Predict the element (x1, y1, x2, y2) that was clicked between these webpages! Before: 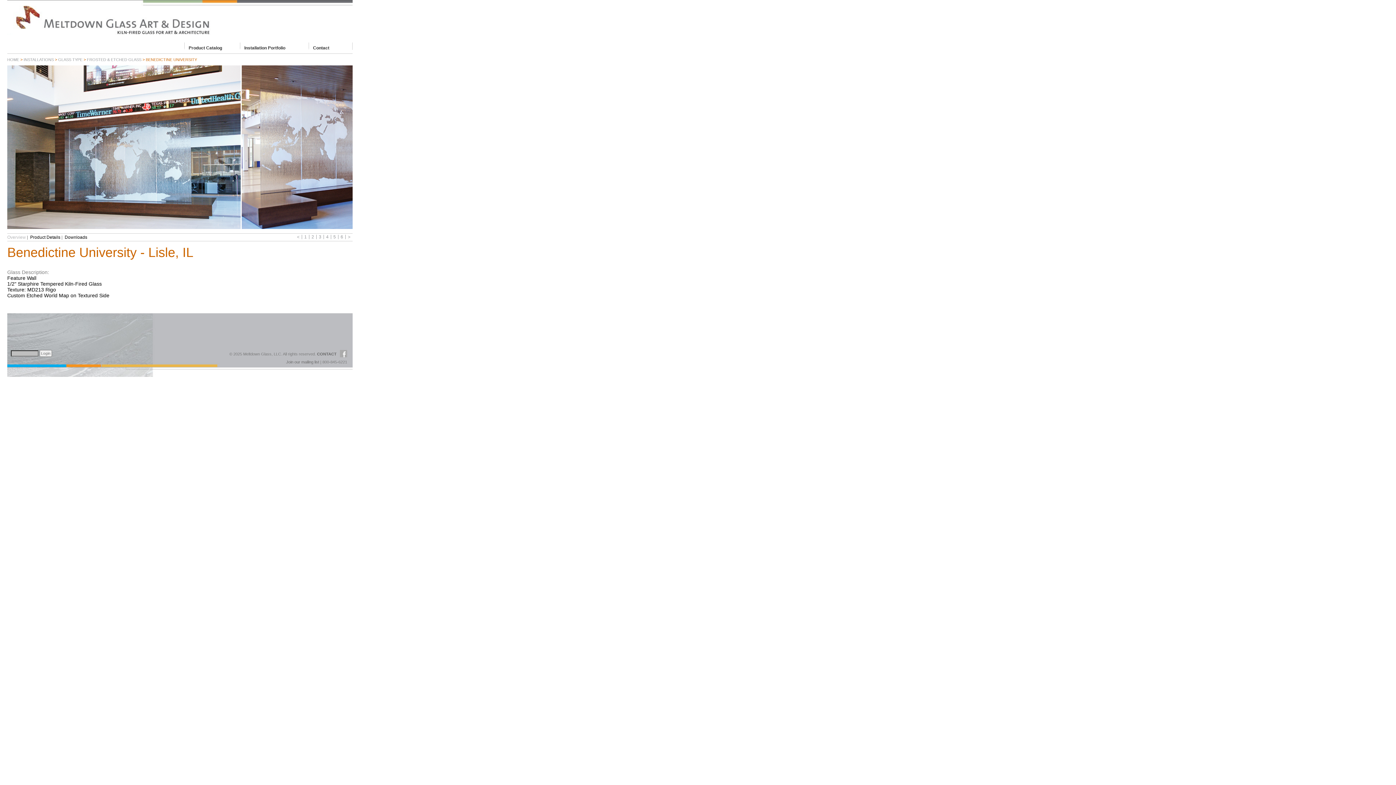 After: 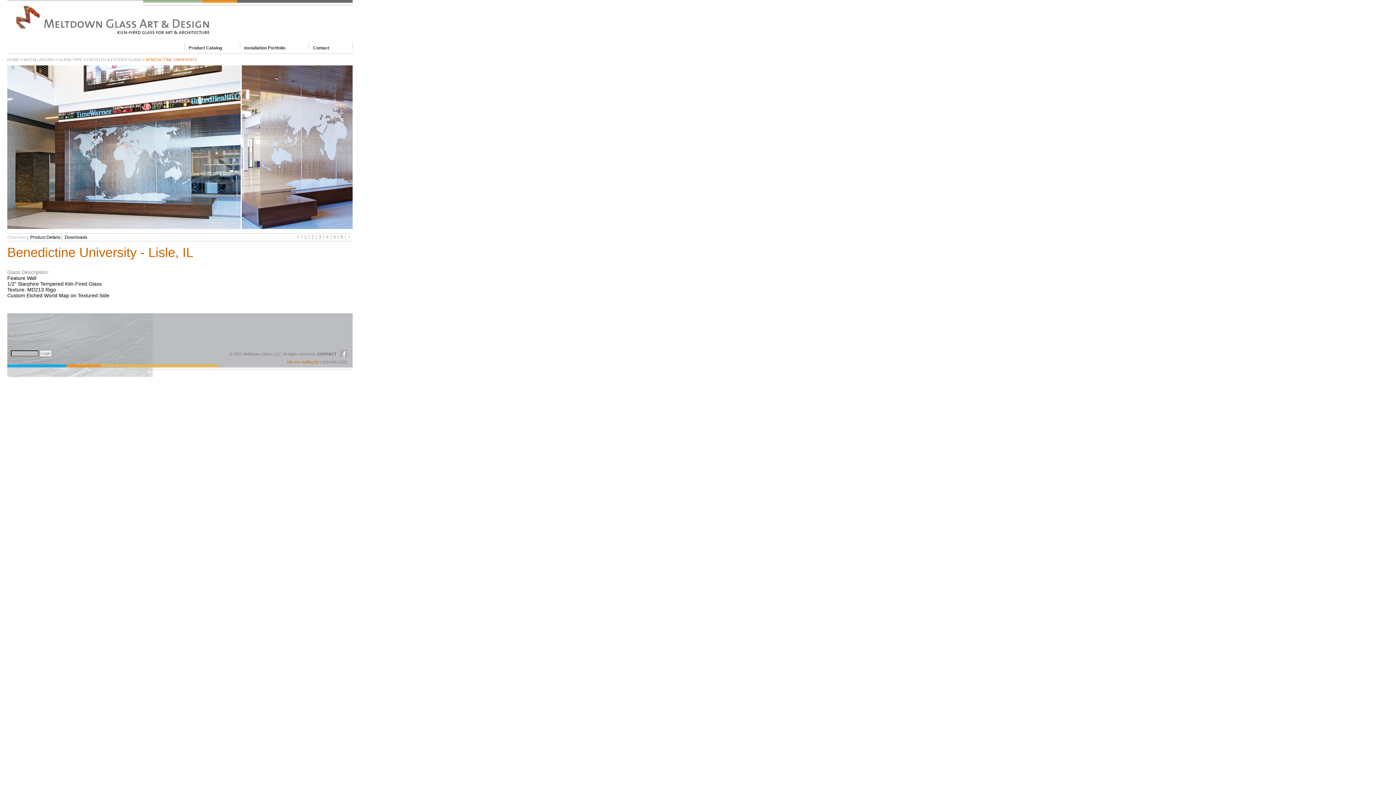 Action: label: Join our mailing list bbox: (286, 360, 319, 364)